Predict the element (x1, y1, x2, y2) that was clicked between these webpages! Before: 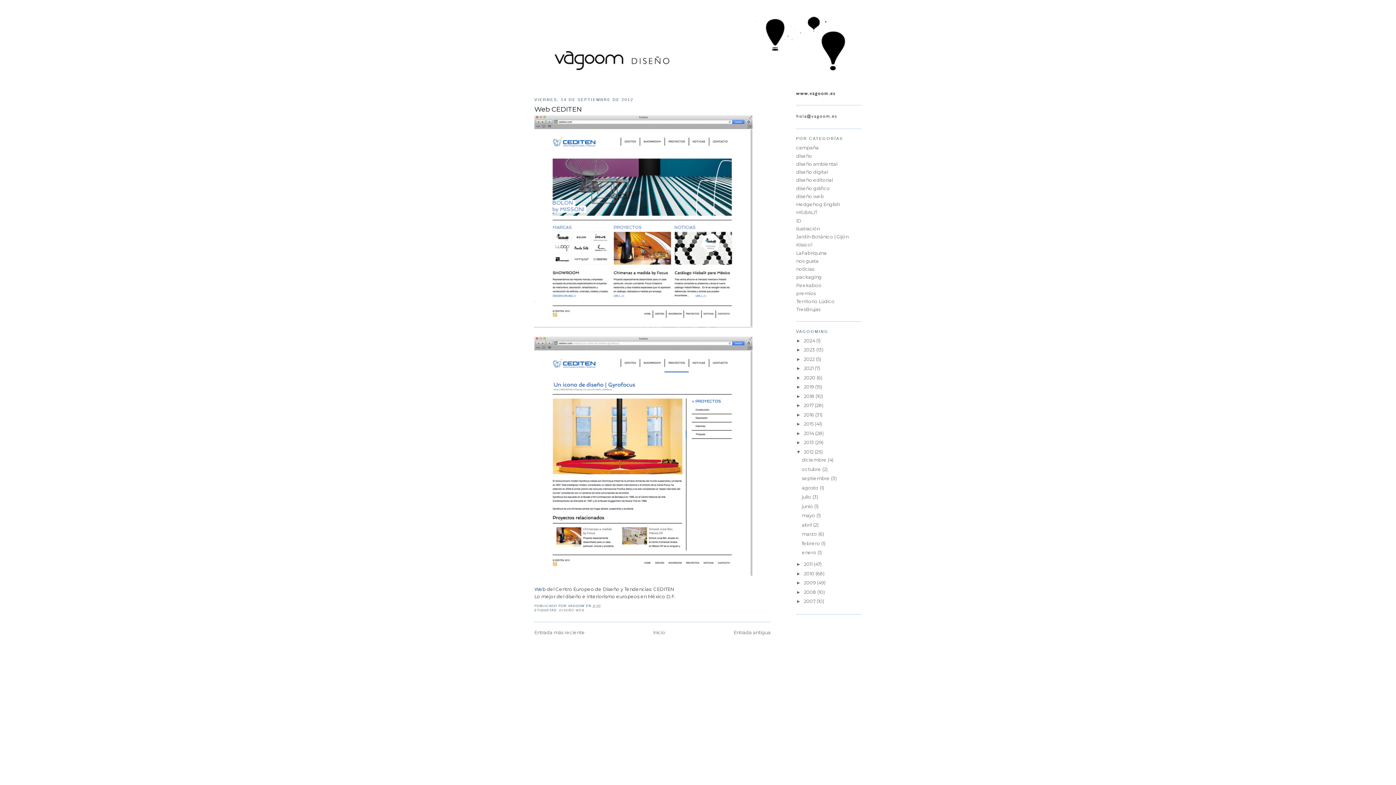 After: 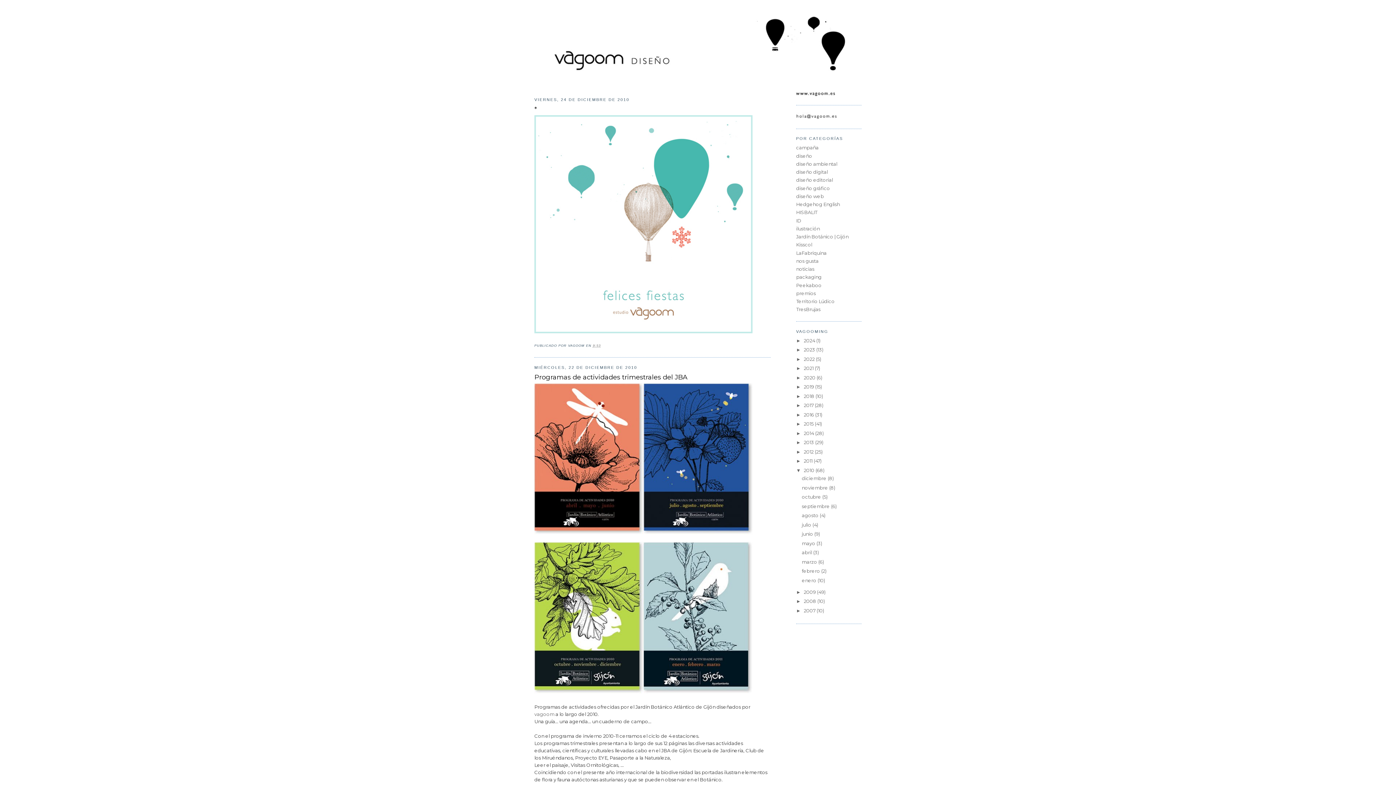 Action: label: 2010  bbox: (804, 570, 815, 576)